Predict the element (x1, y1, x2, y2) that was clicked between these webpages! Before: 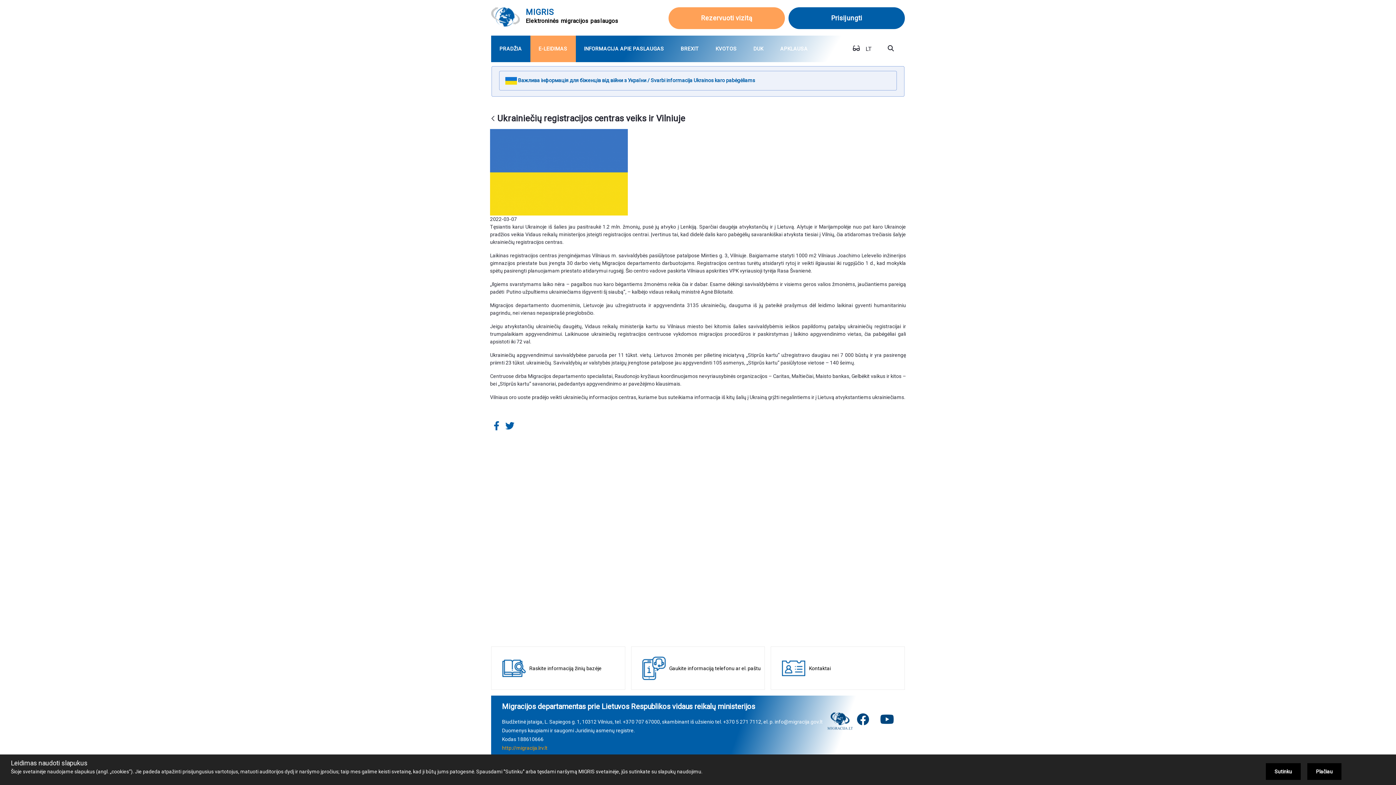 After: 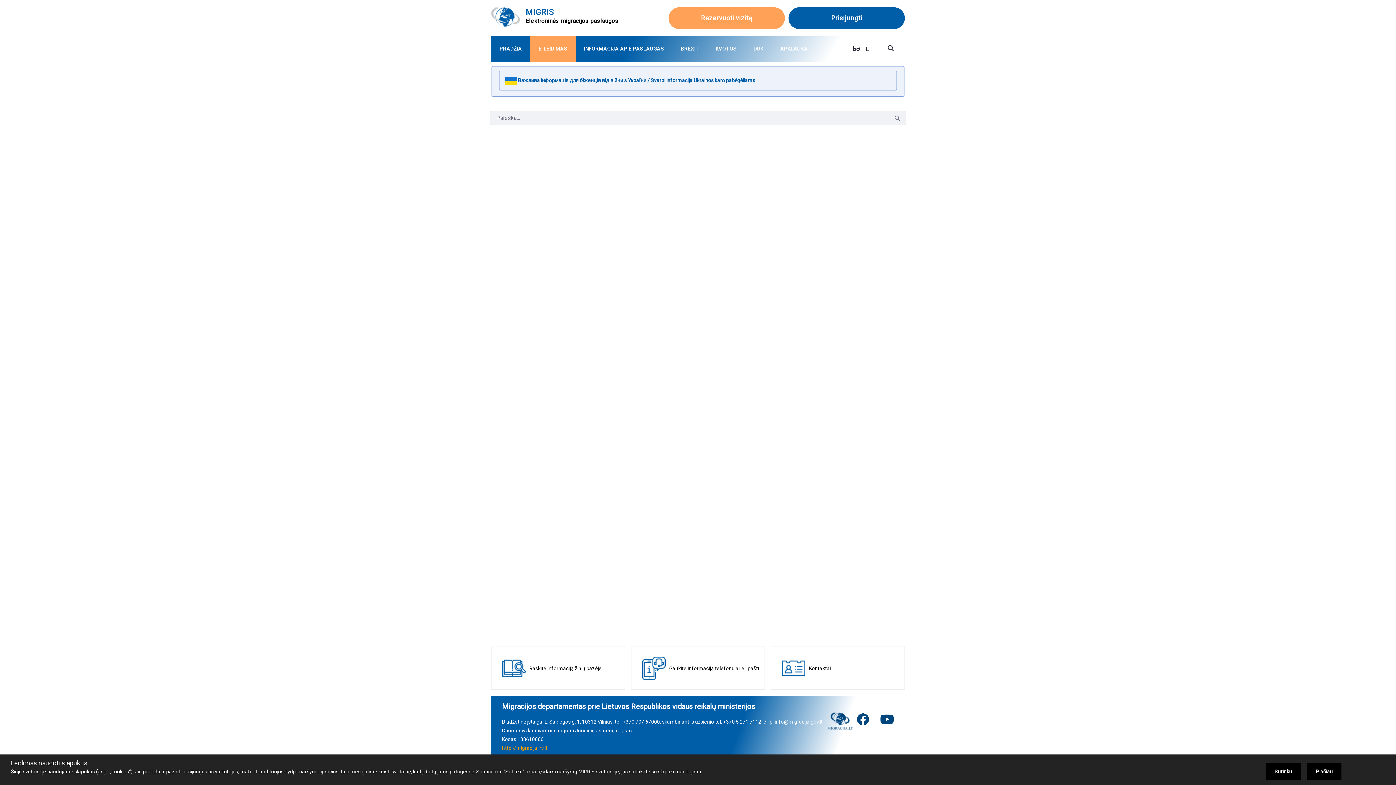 Action: bbox: (491, 647, 625, 690) label: Raskite informaciją žinių bazėje